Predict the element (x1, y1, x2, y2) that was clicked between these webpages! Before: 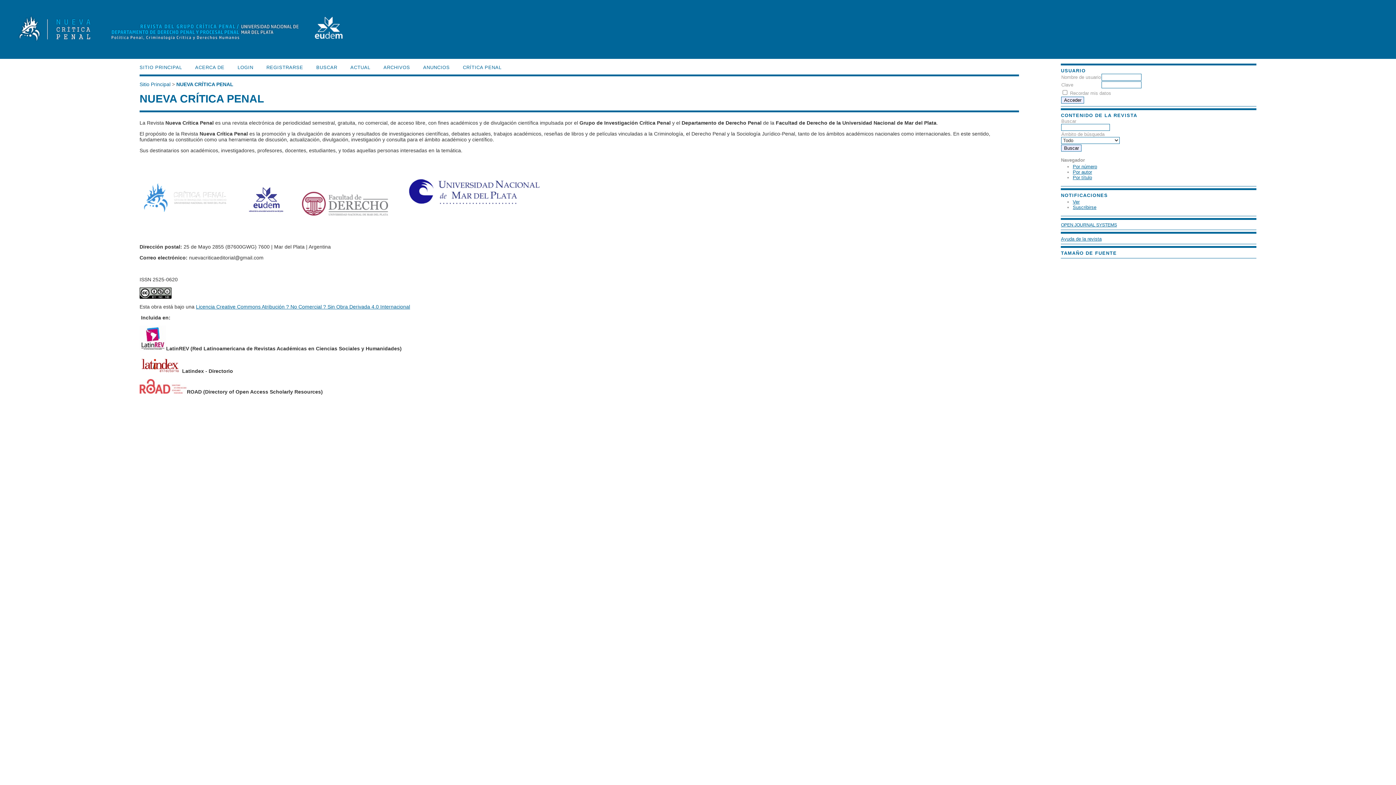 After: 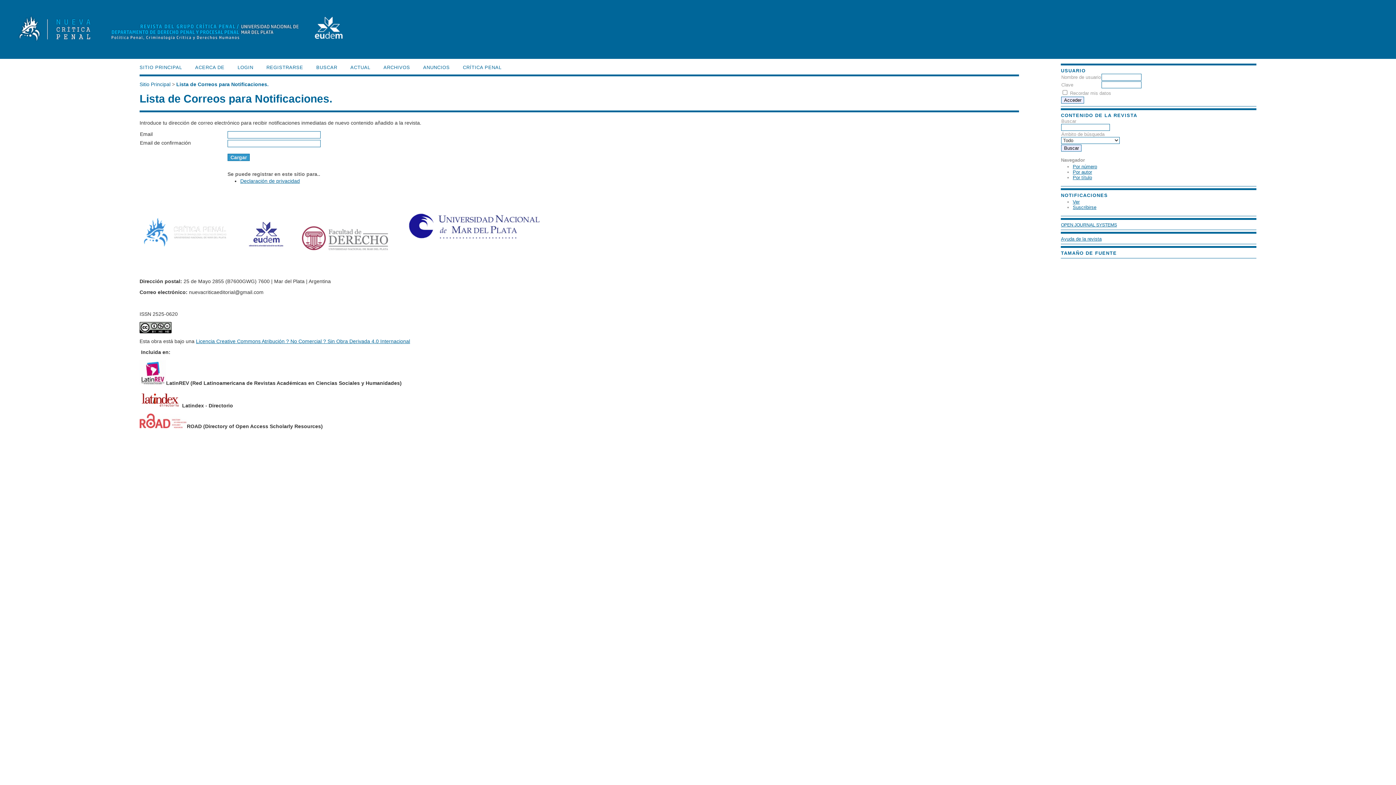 Action: label: Suscribirse bbox: (1073, 204, 1096, 210)